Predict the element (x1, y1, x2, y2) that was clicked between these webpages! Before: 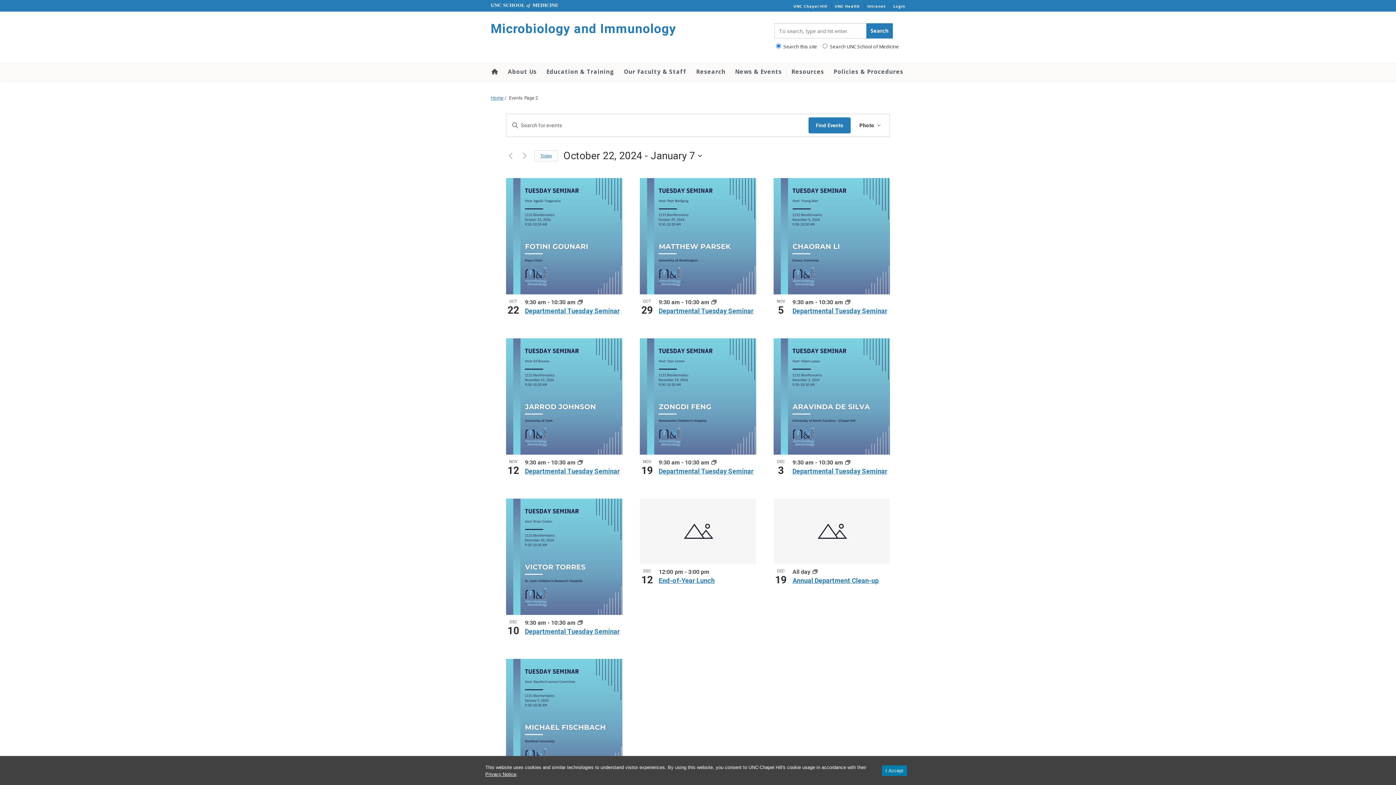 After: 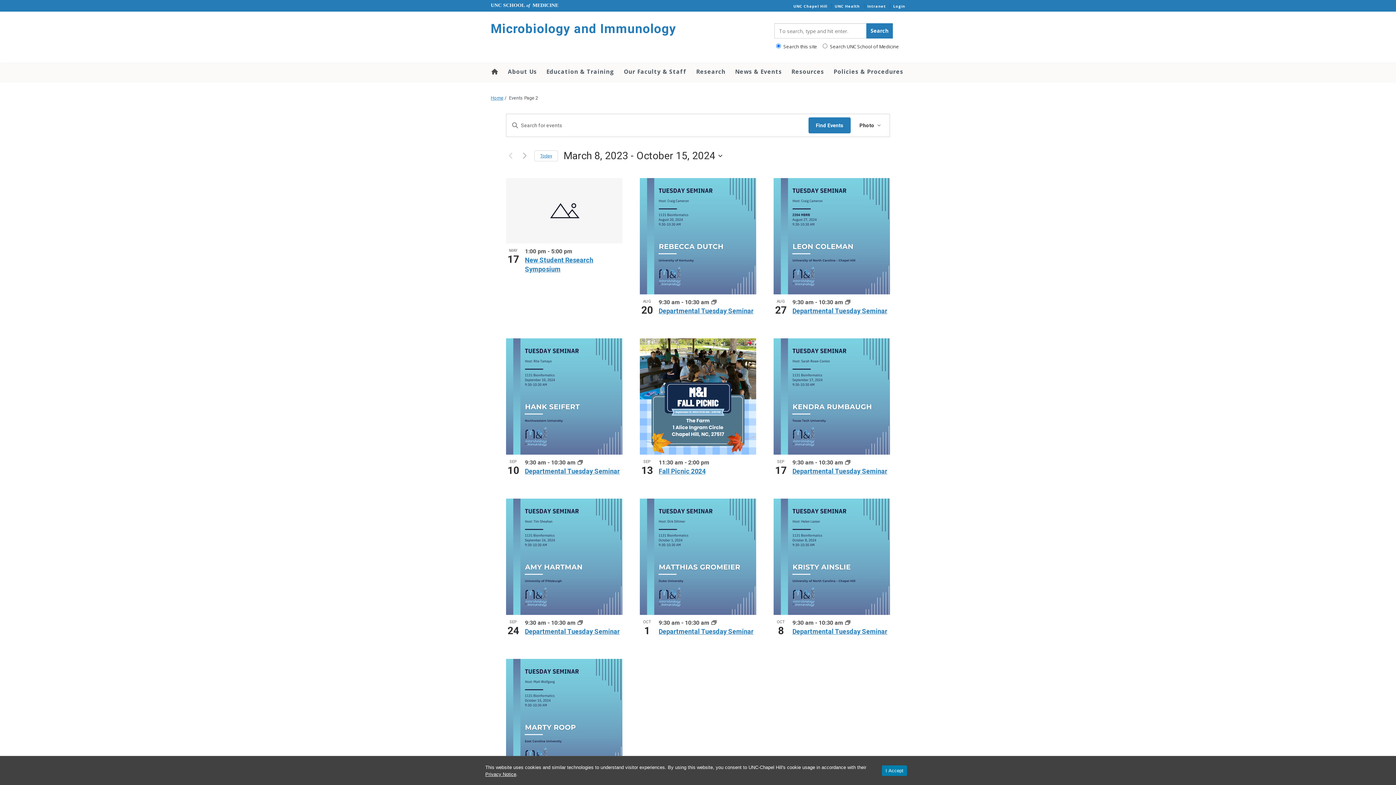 Action: bbox: (506, 151, 514, 160) label: Previous Events